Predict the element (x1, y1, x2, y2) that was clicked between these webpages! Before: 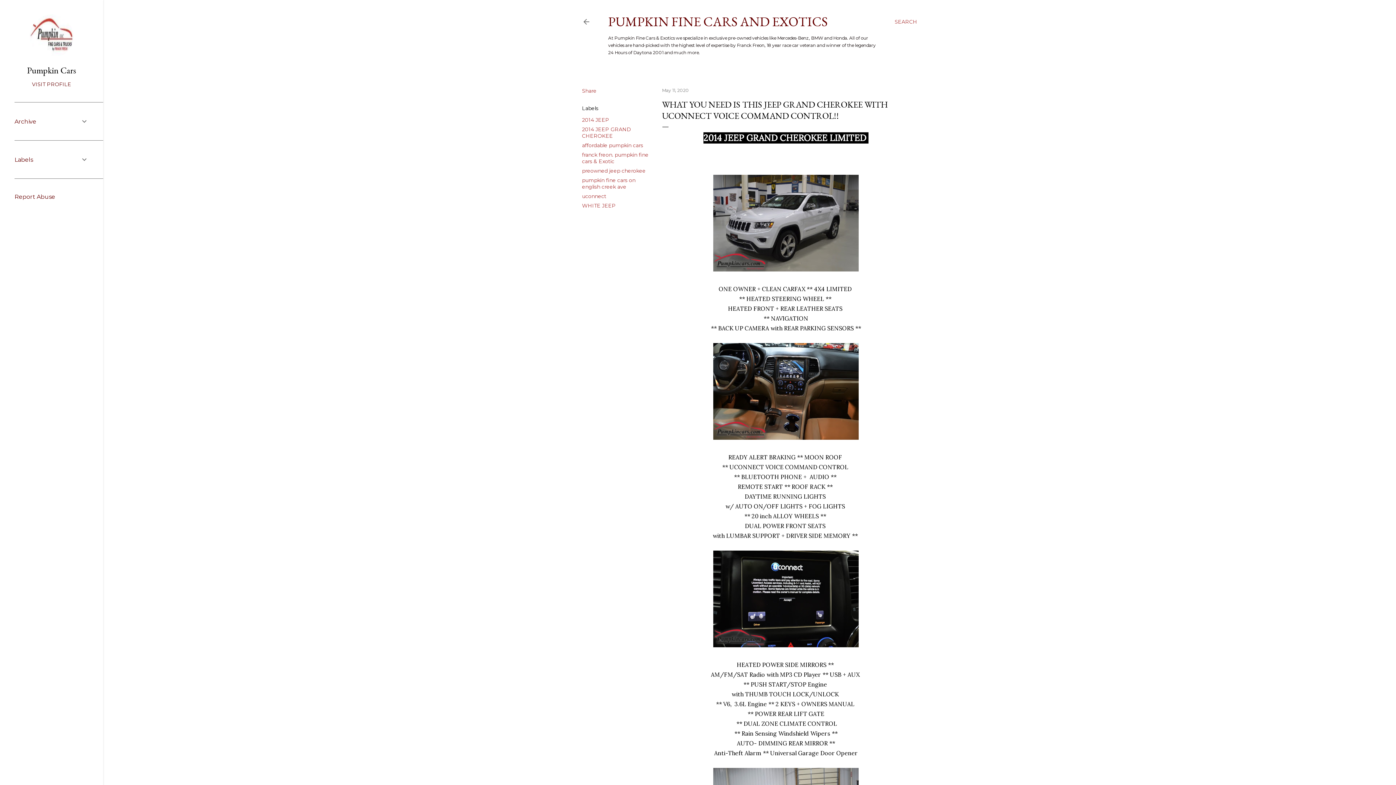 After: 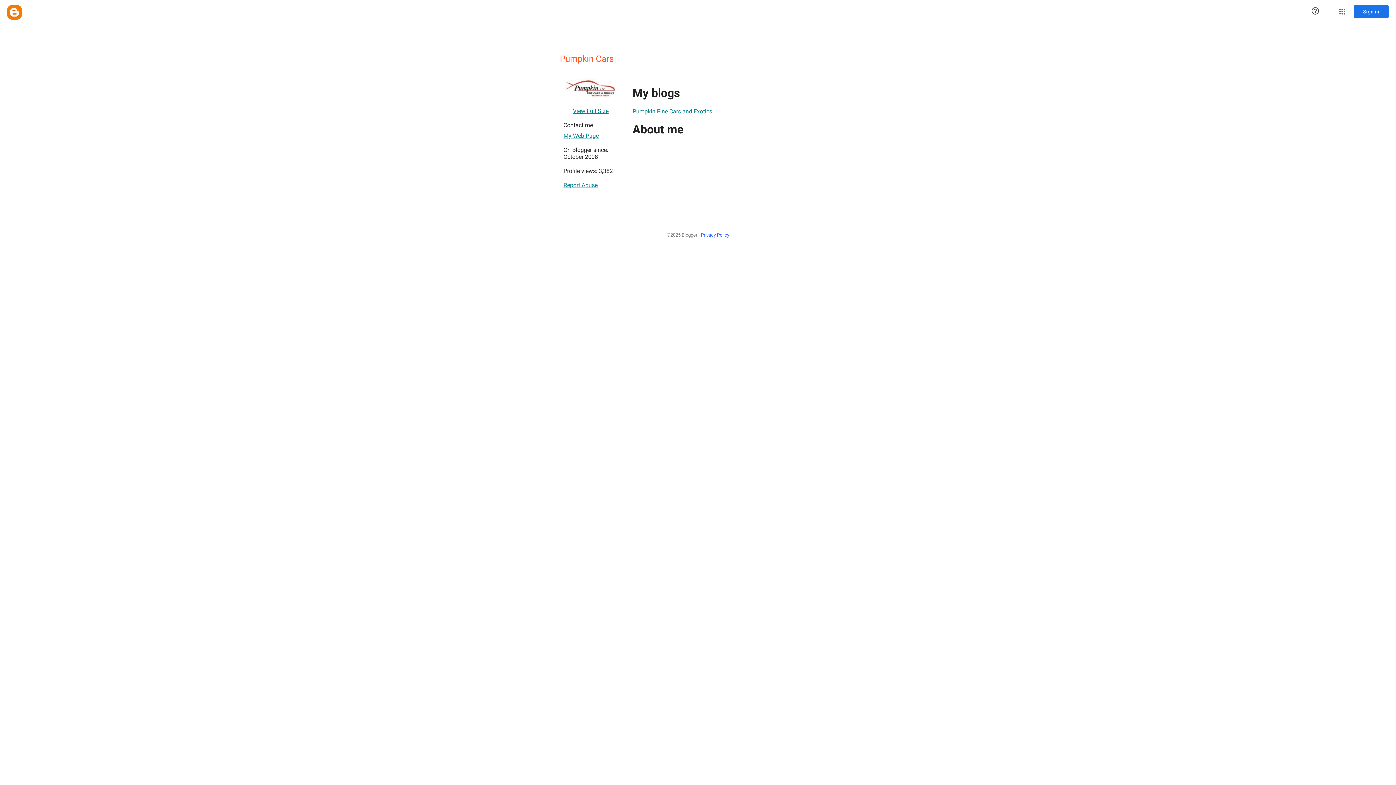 Action: bbox: (29, 53, 73, 59)